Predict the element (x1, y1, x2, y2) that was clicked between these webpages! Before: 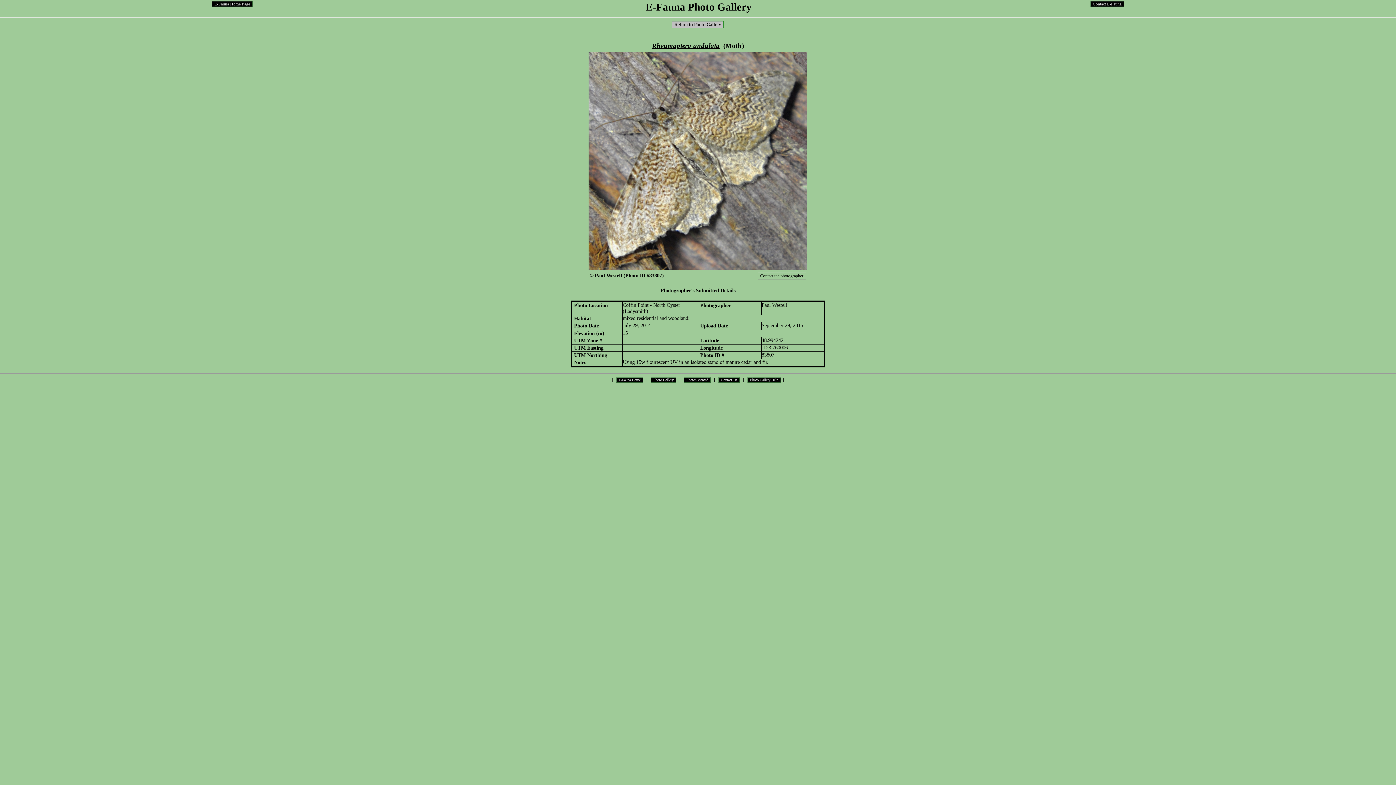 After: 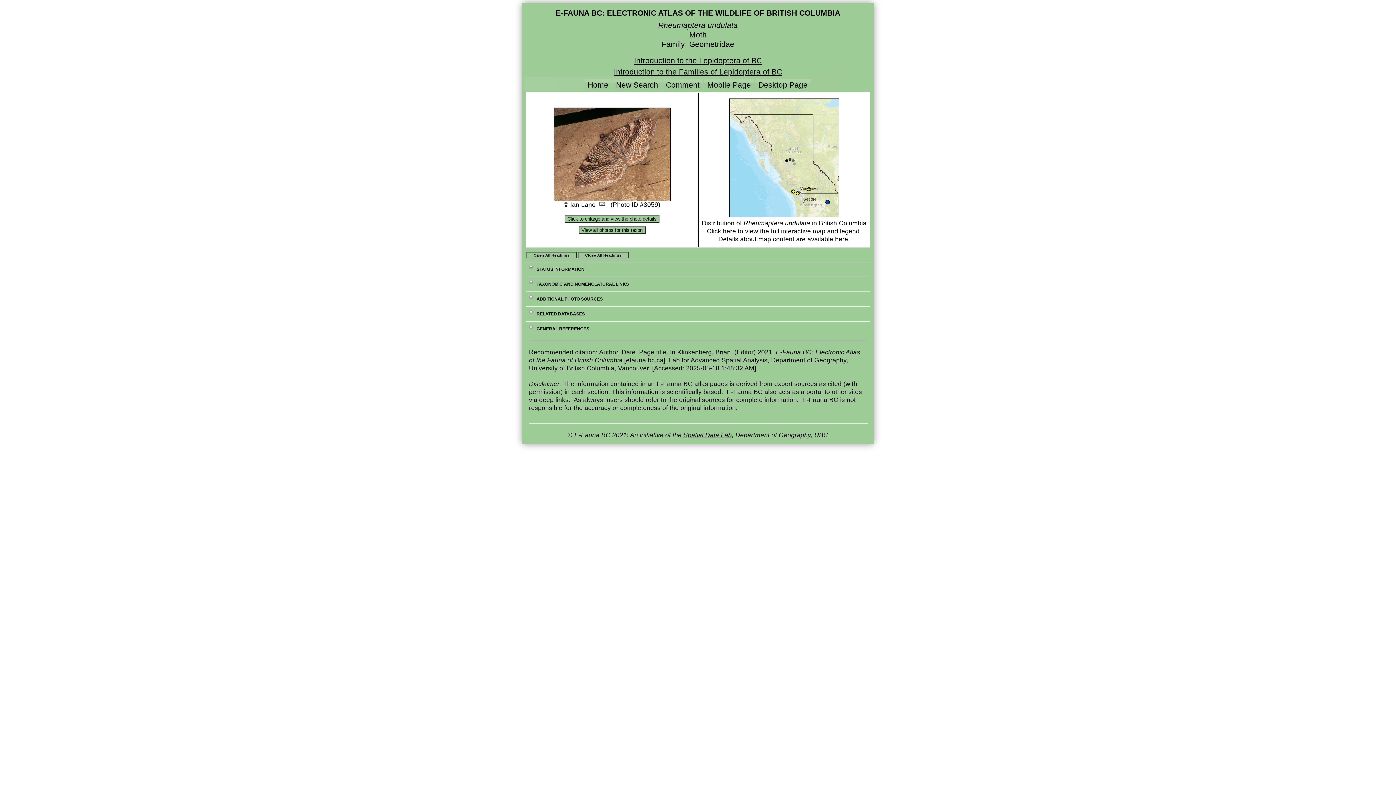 Action: bbox: (652, 41, 719, 49) label: Rheumaptera undulata